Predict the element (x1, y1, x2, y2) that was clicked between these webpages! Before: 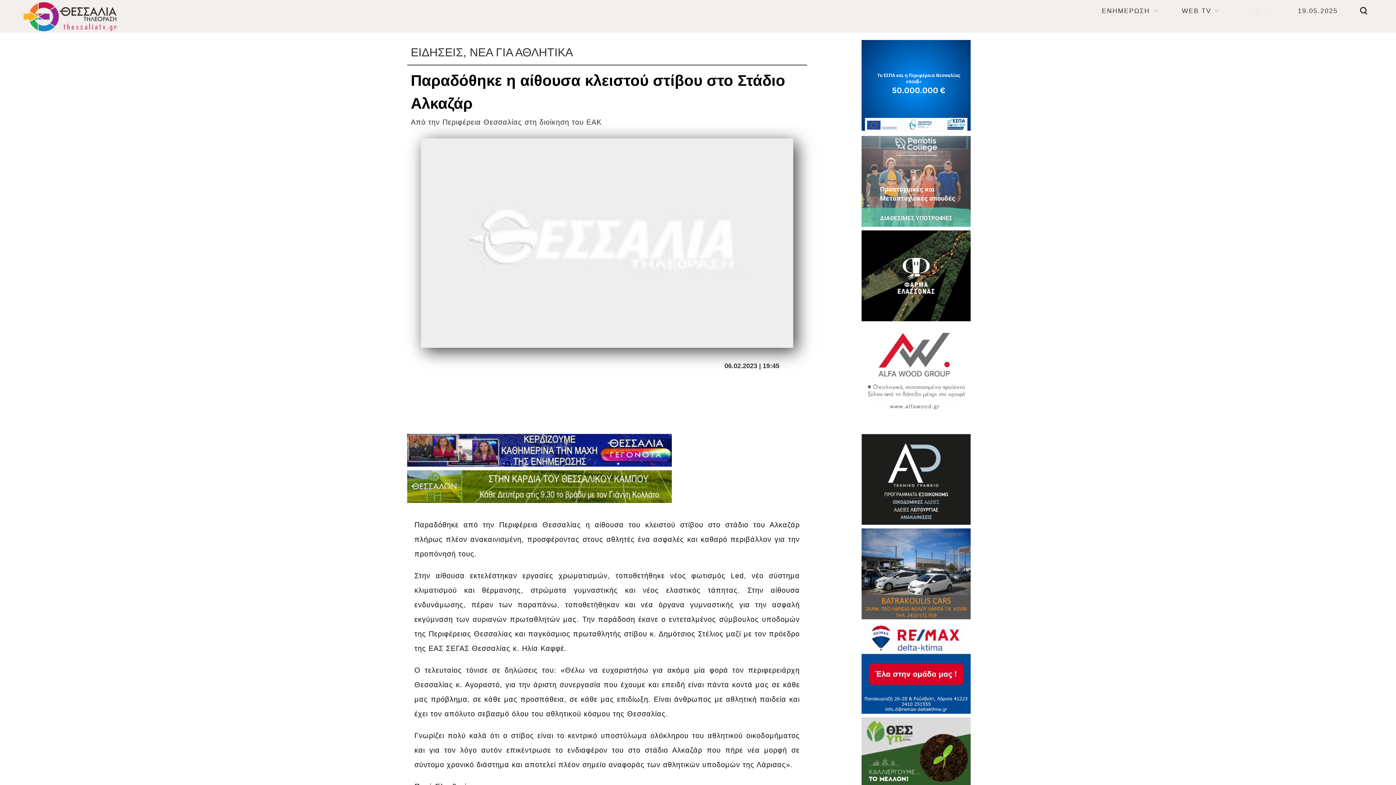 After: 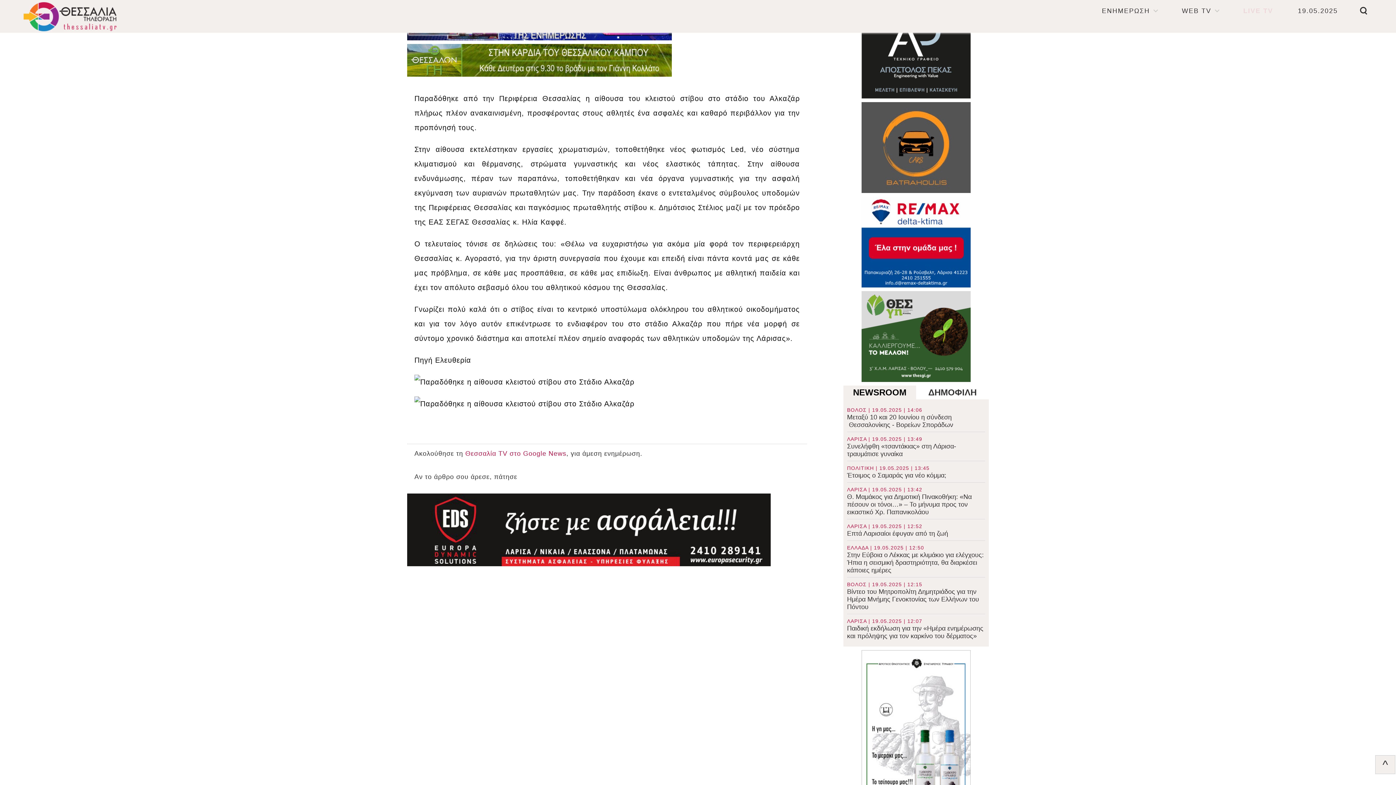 Action: label: NEWSROOM bbox: (843, 388, 916, 402)